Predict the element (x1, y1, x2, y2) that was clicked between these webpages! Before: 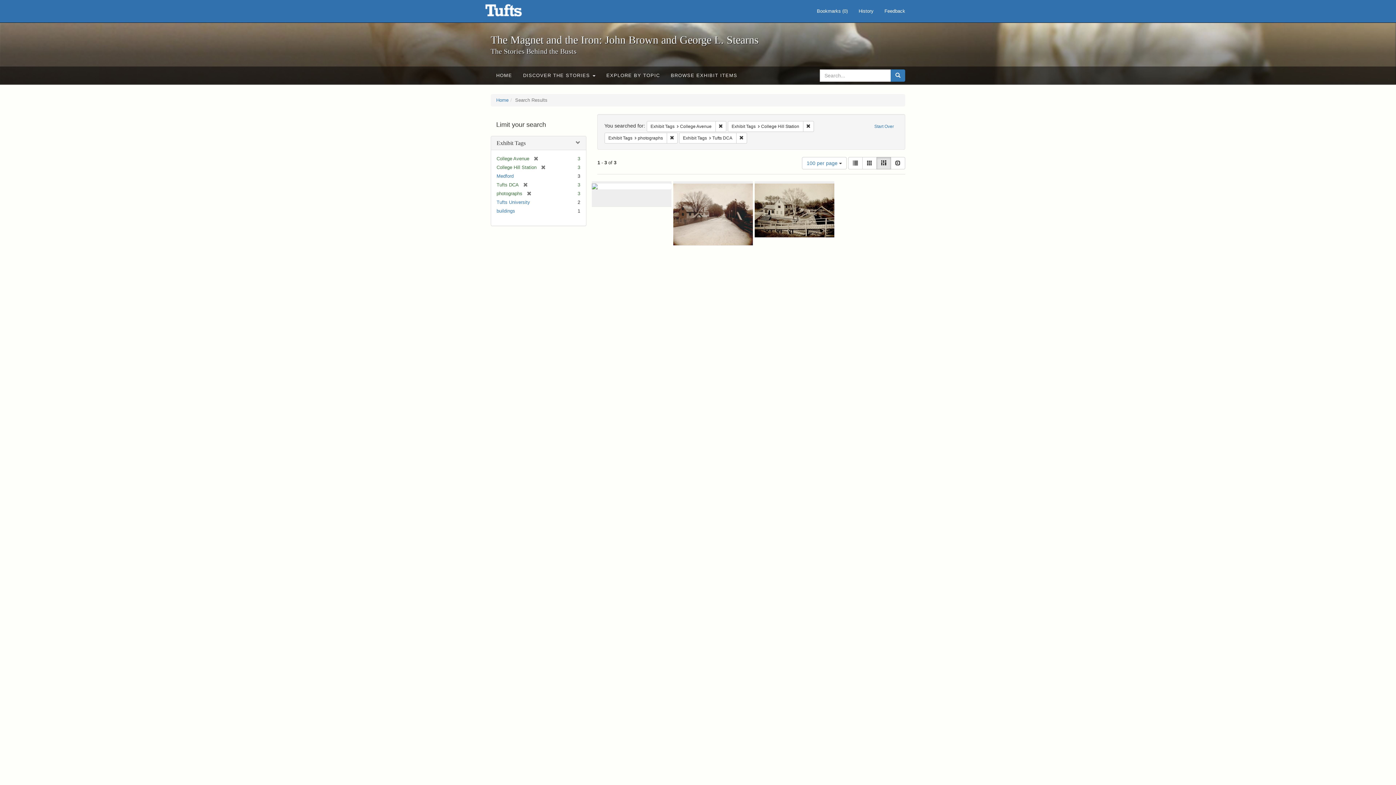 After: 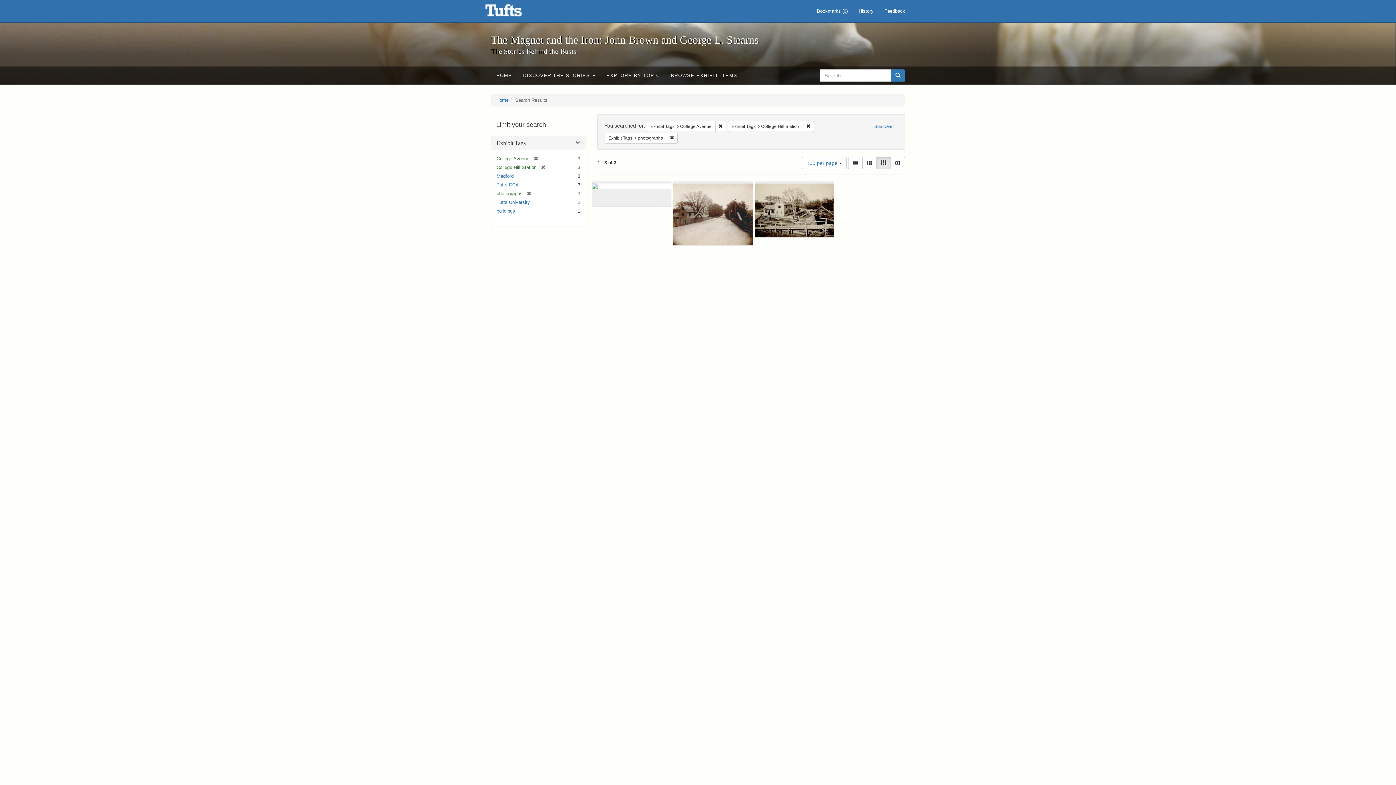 Action: label: [remove] bbox: (518, 182, 528, 187)